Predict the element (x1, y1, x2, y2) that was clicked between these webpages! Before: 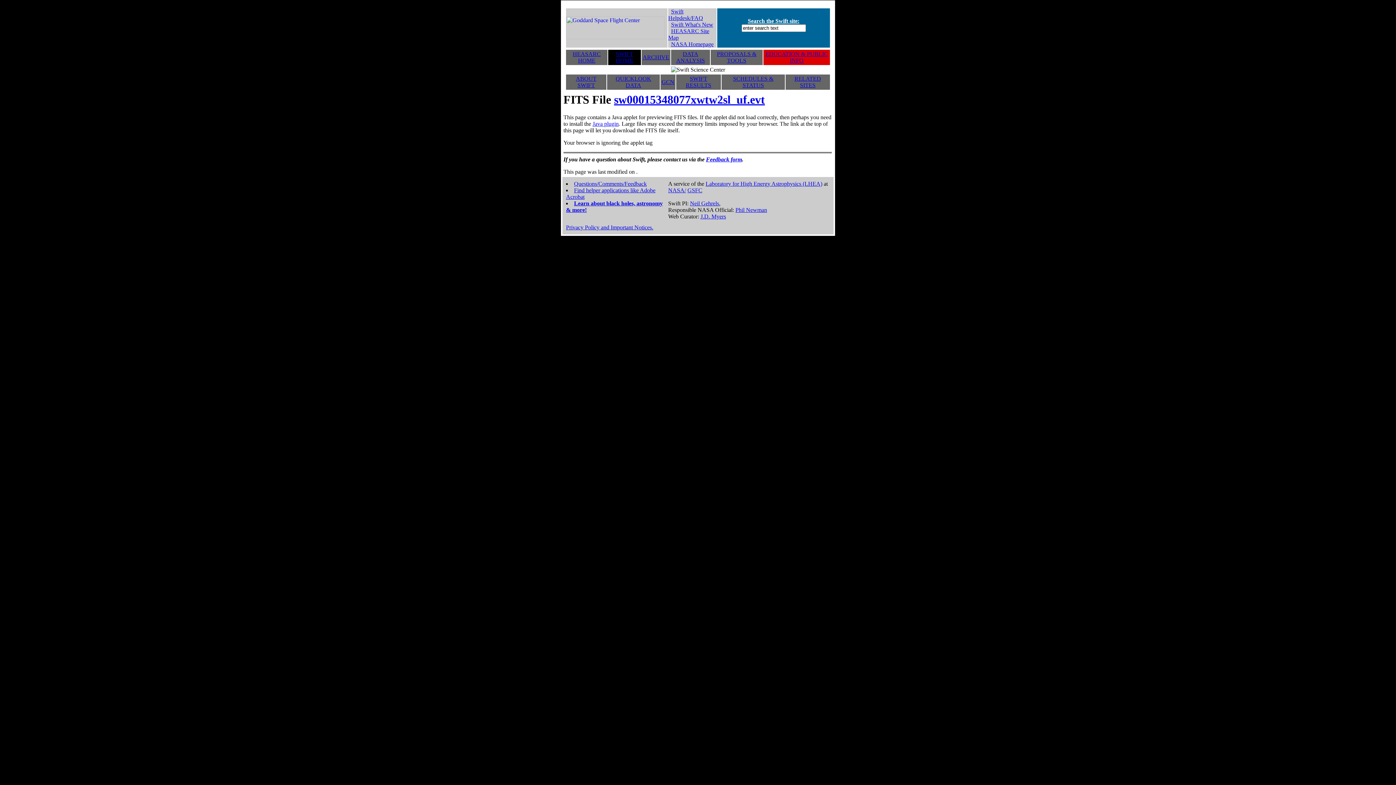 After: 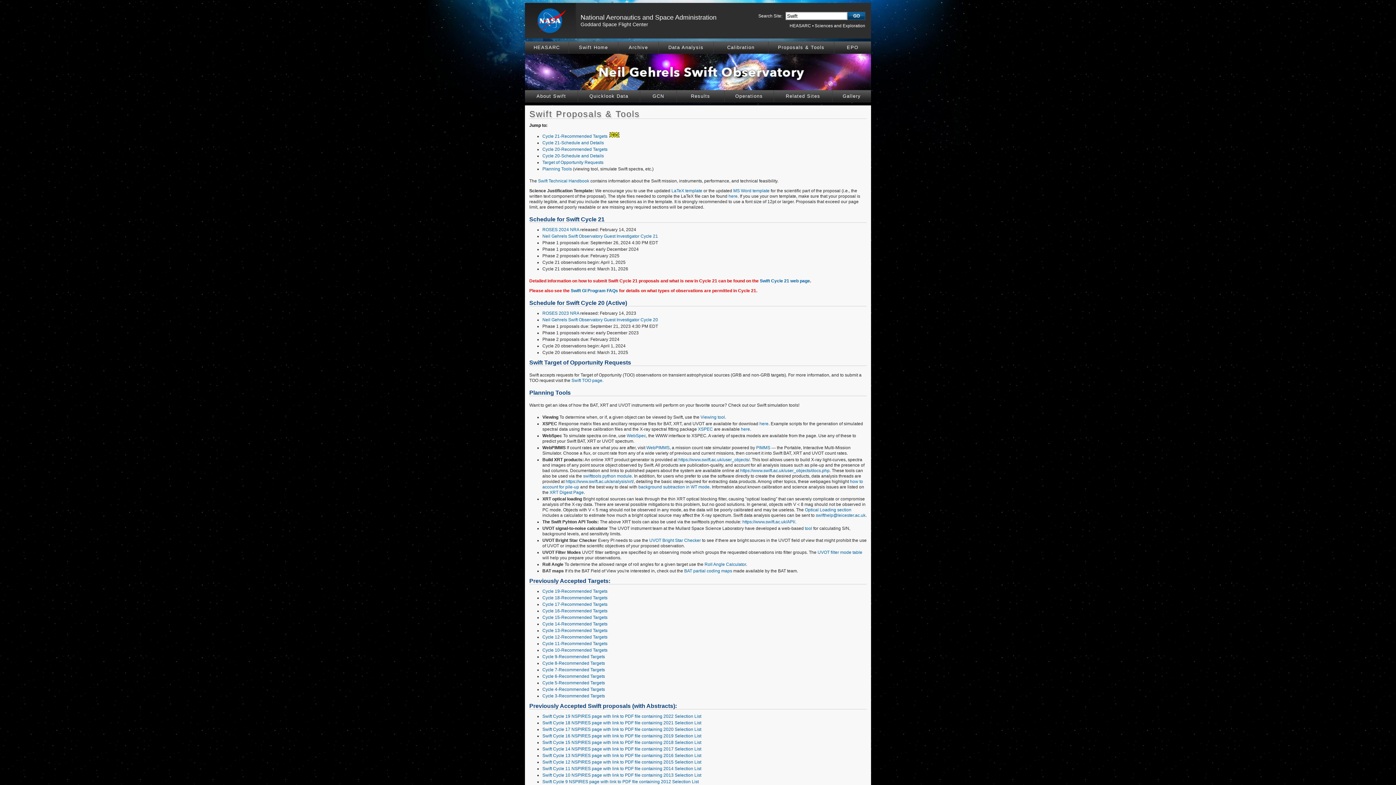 Action: label: PROPOSALS & TOOLS bbox: (717, 50, 756, 63)